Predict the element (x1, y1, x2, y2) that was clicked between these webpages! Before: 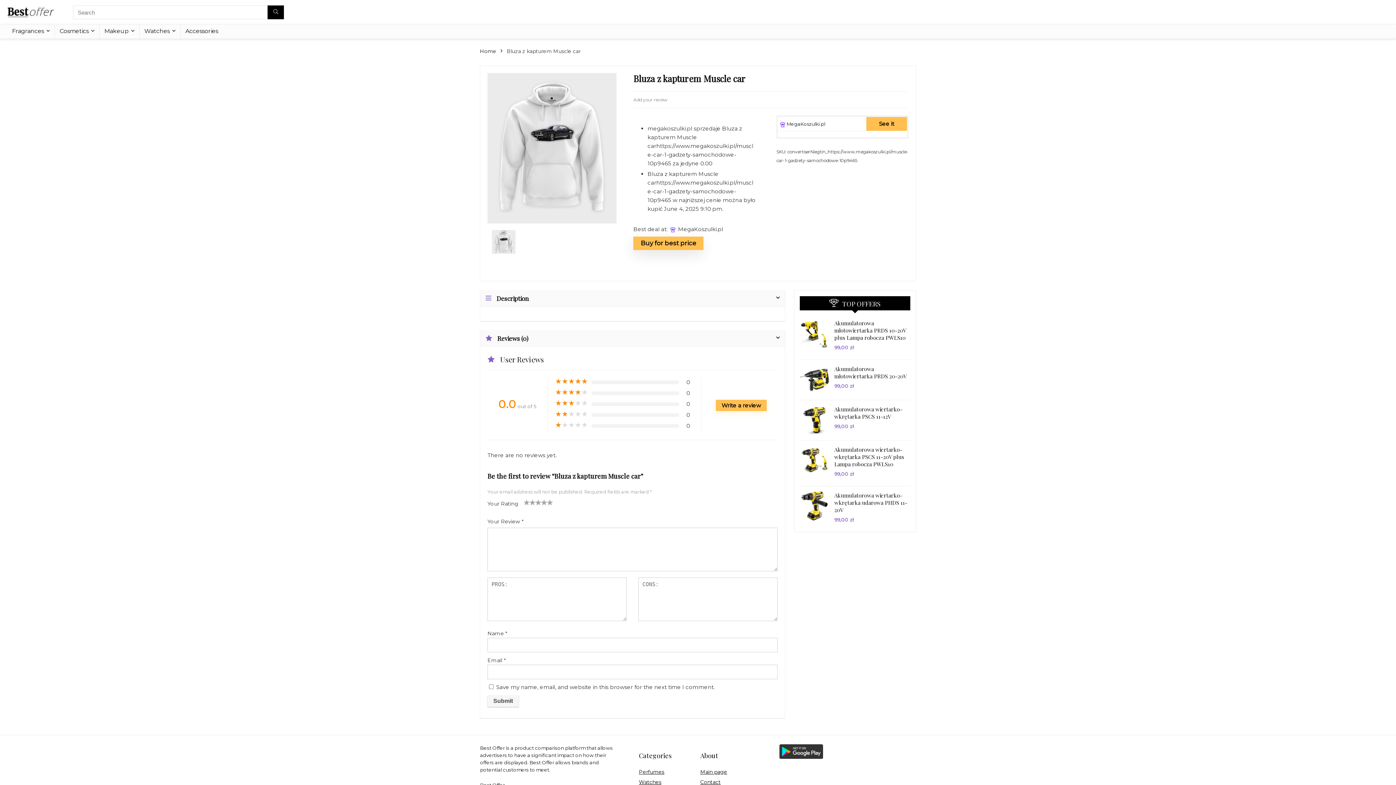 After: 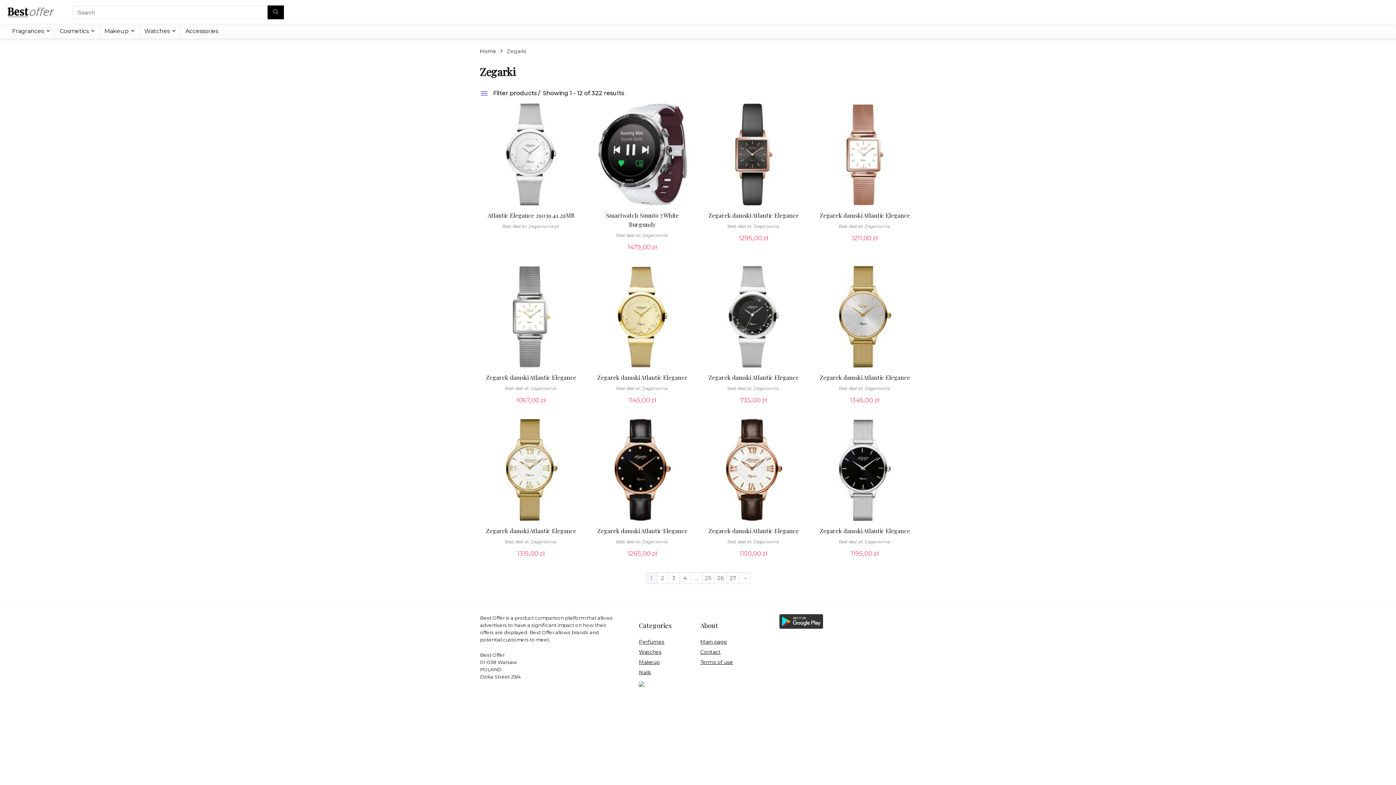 Action: bbox: (139, 24, 180, 38) label: Watches